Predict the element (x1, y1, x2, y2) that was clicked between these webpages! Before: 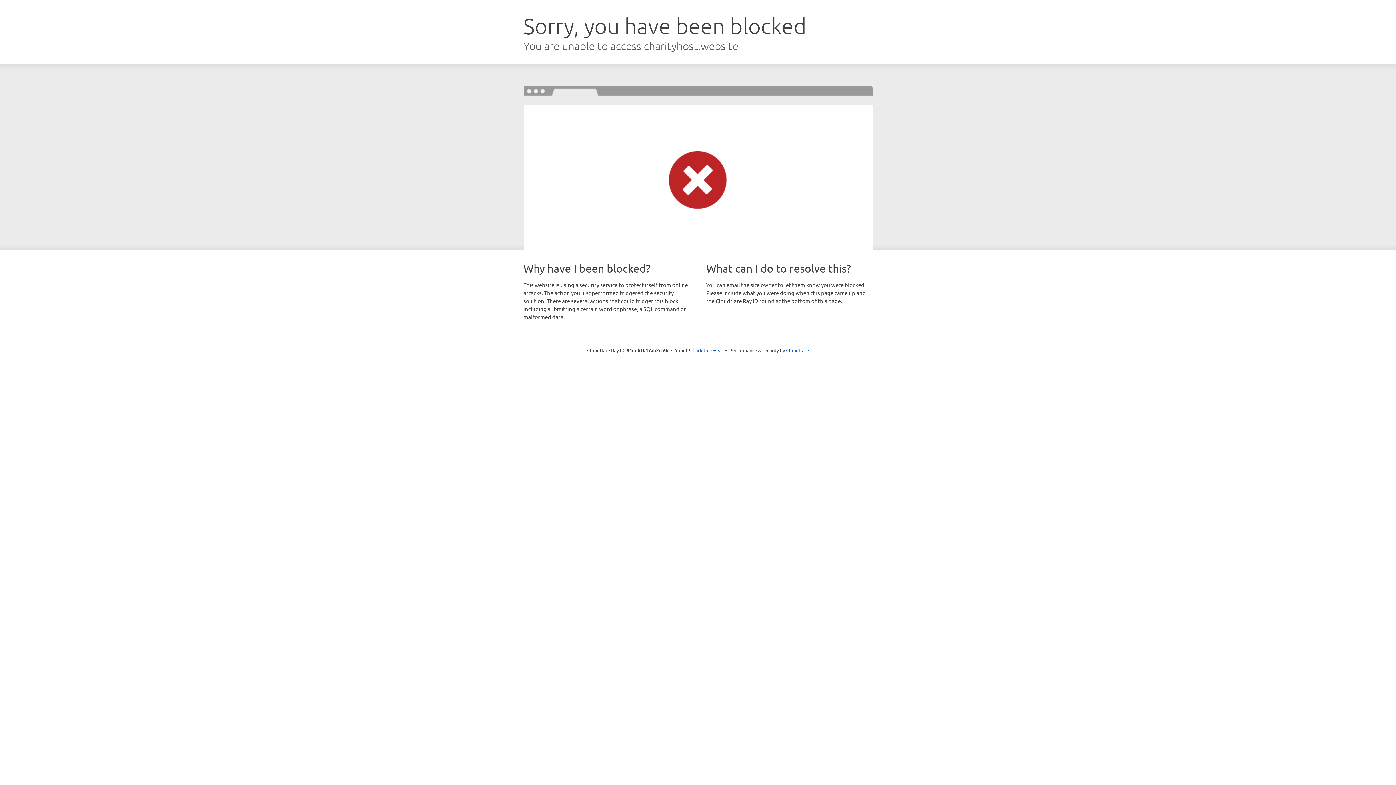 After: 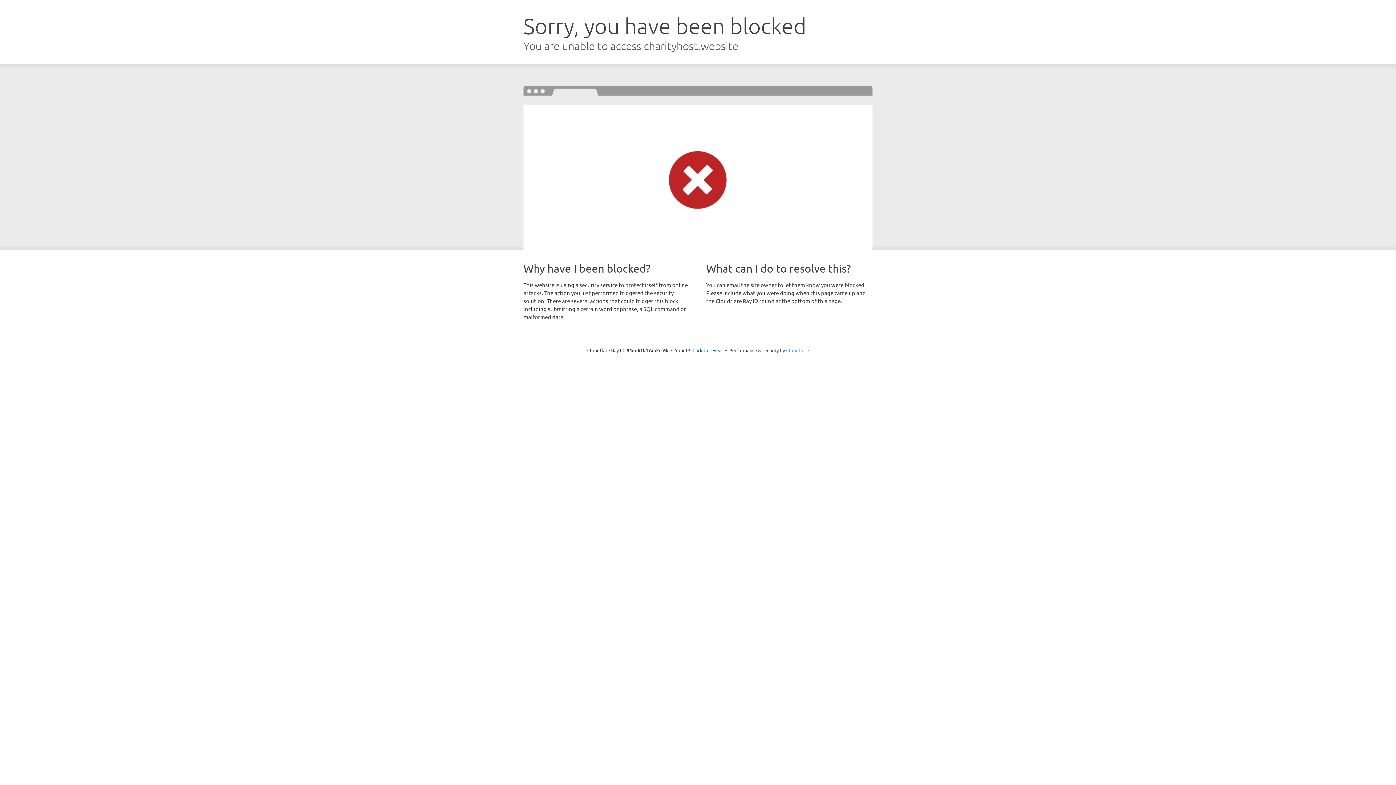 Action: bbox: (786, 347, 809, 353) label: Cloudflare